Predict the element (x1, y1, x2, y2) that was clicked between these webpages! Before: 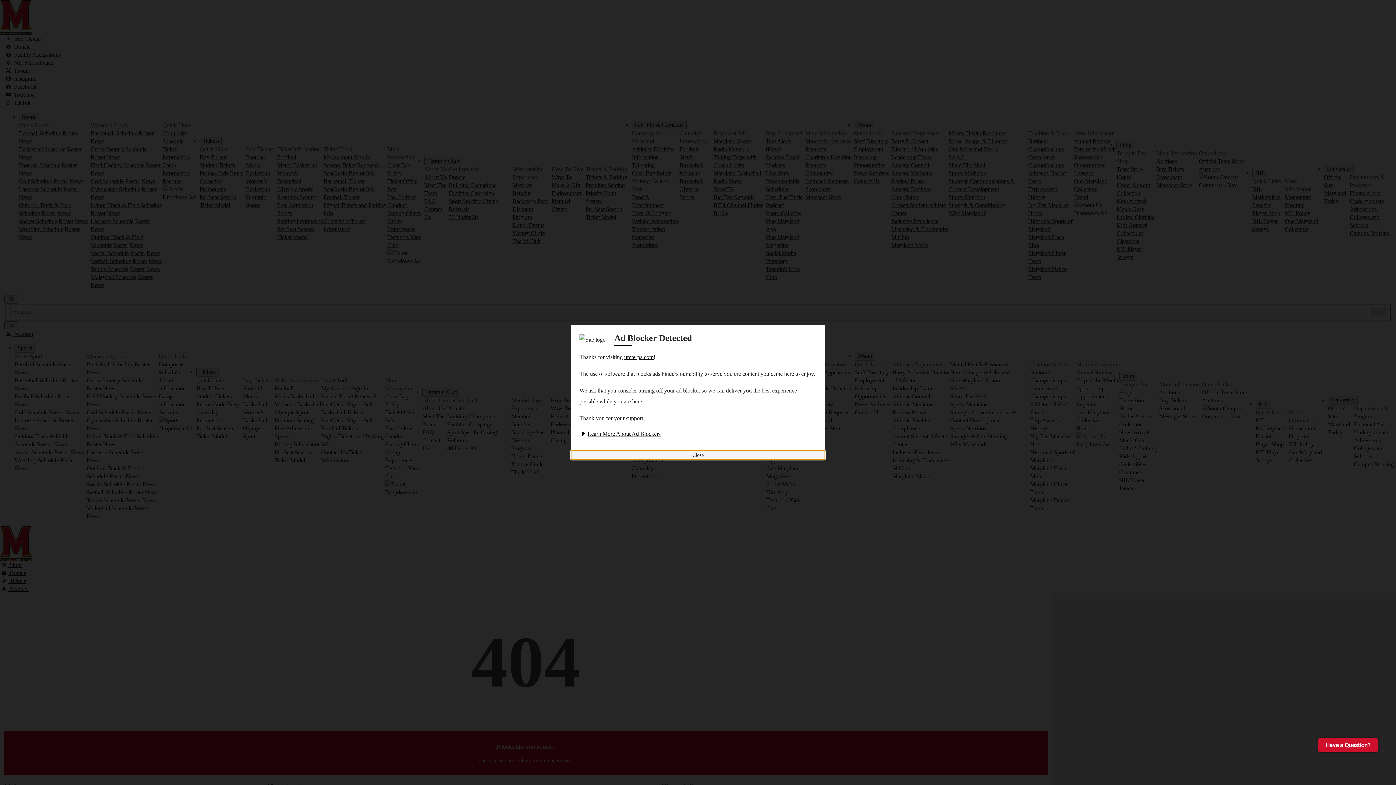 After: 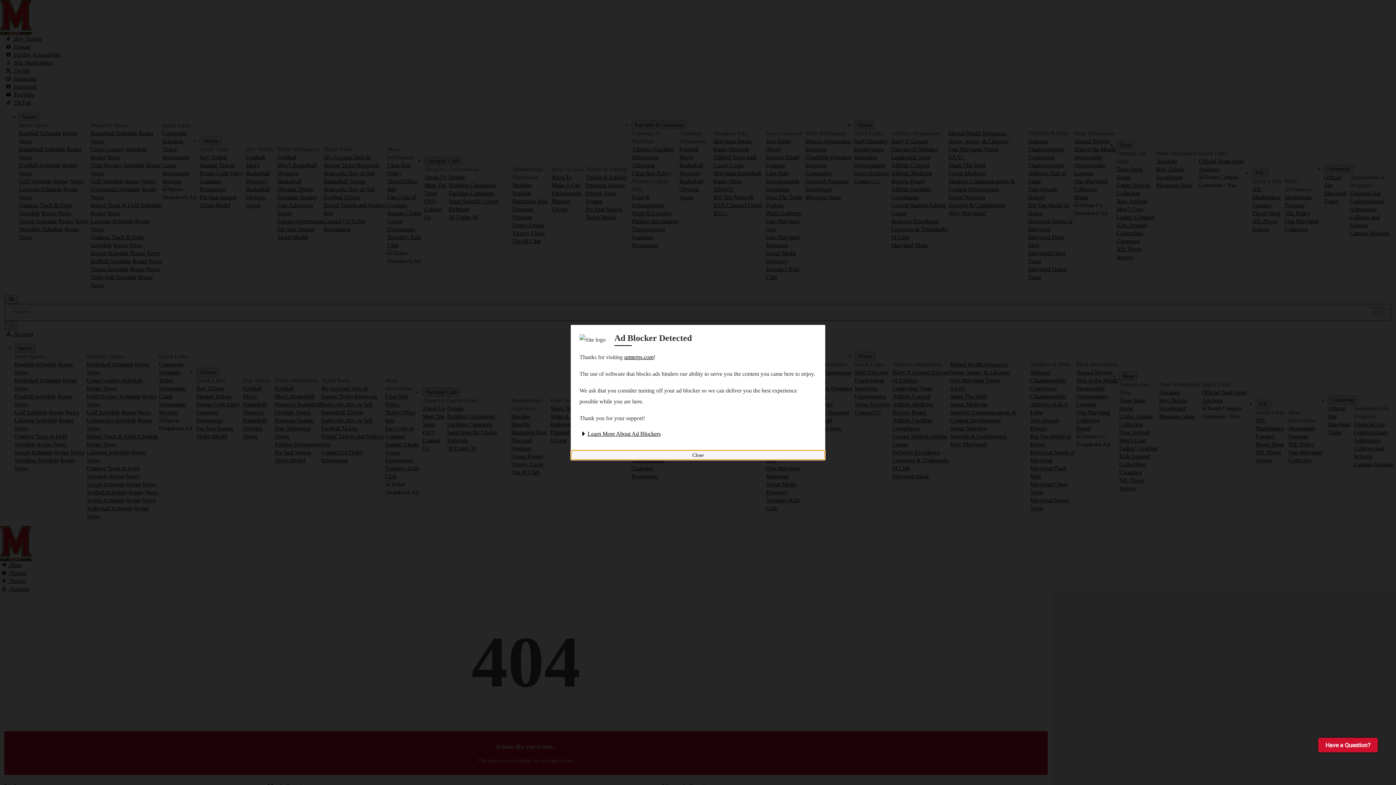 Action: bbox: (624, 354, 653, 360) label: umterps.com